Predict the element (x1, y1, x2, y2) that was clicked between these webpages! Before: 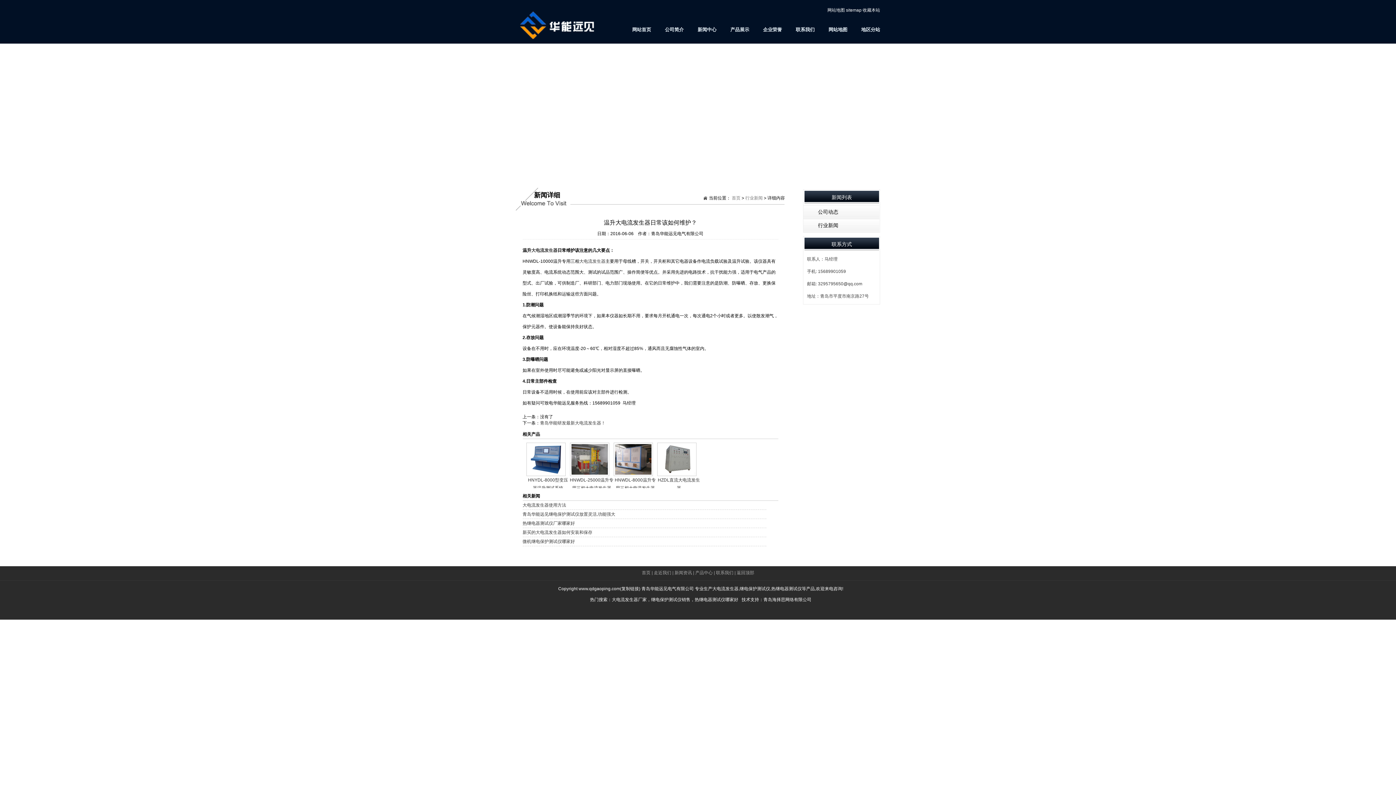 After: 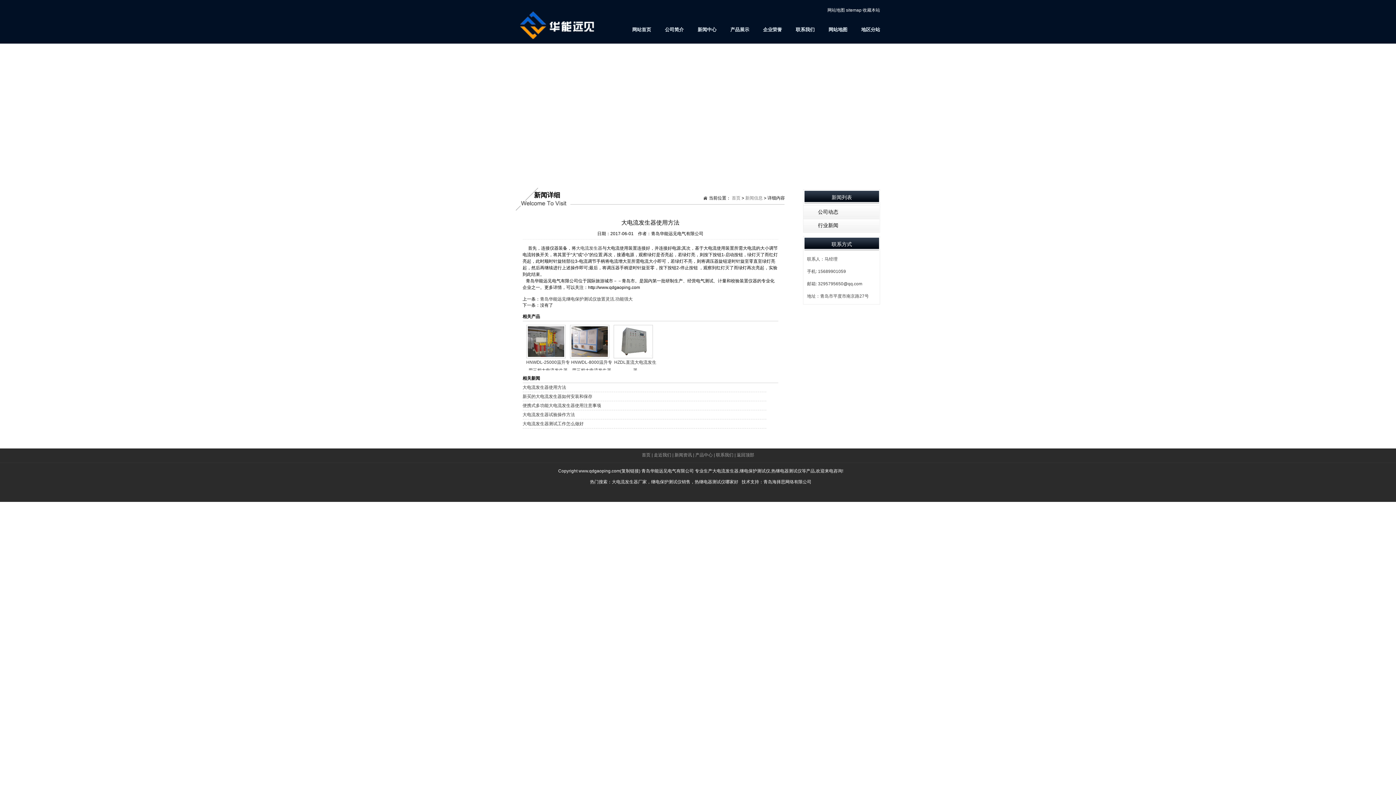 Action: label: 大电流发生器使用方法 bbox: (522, 502, 566, 508)